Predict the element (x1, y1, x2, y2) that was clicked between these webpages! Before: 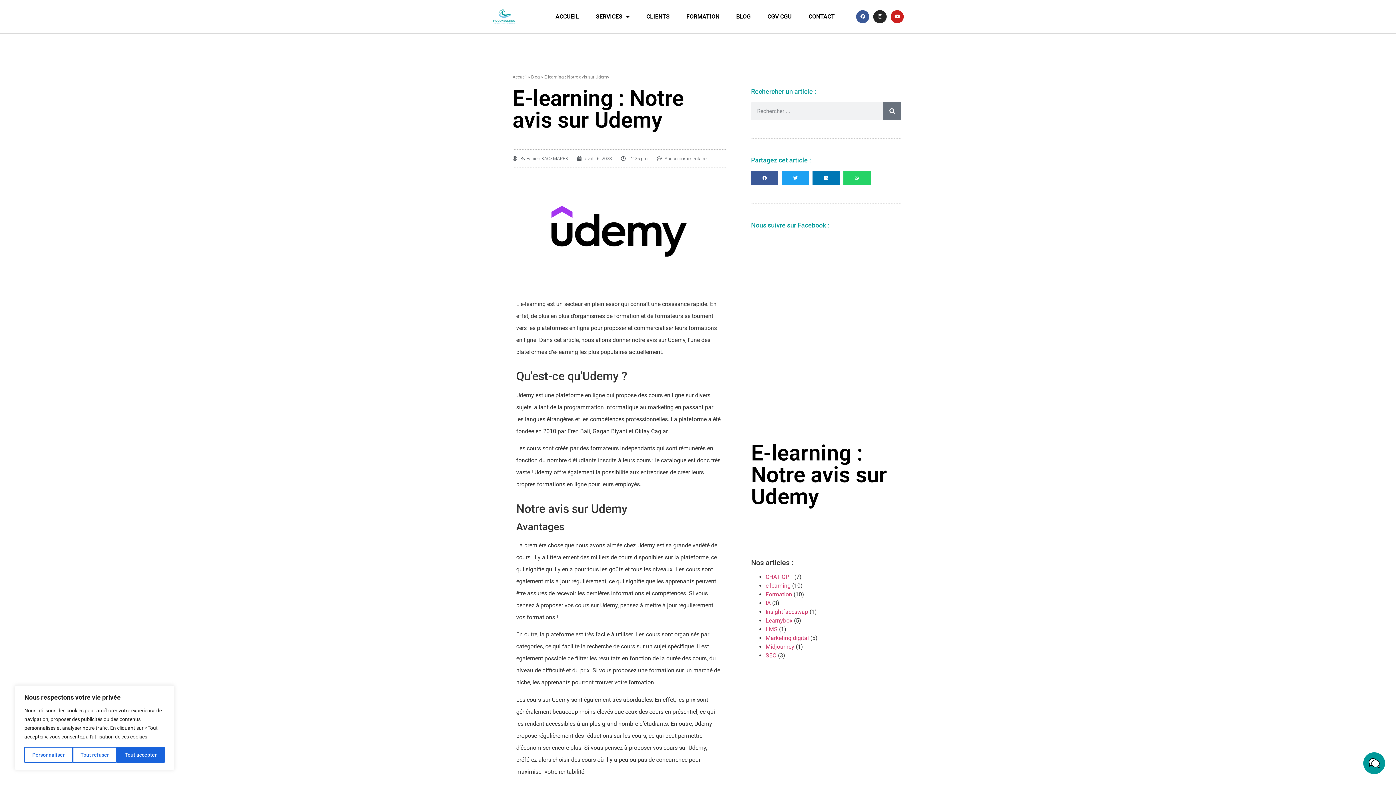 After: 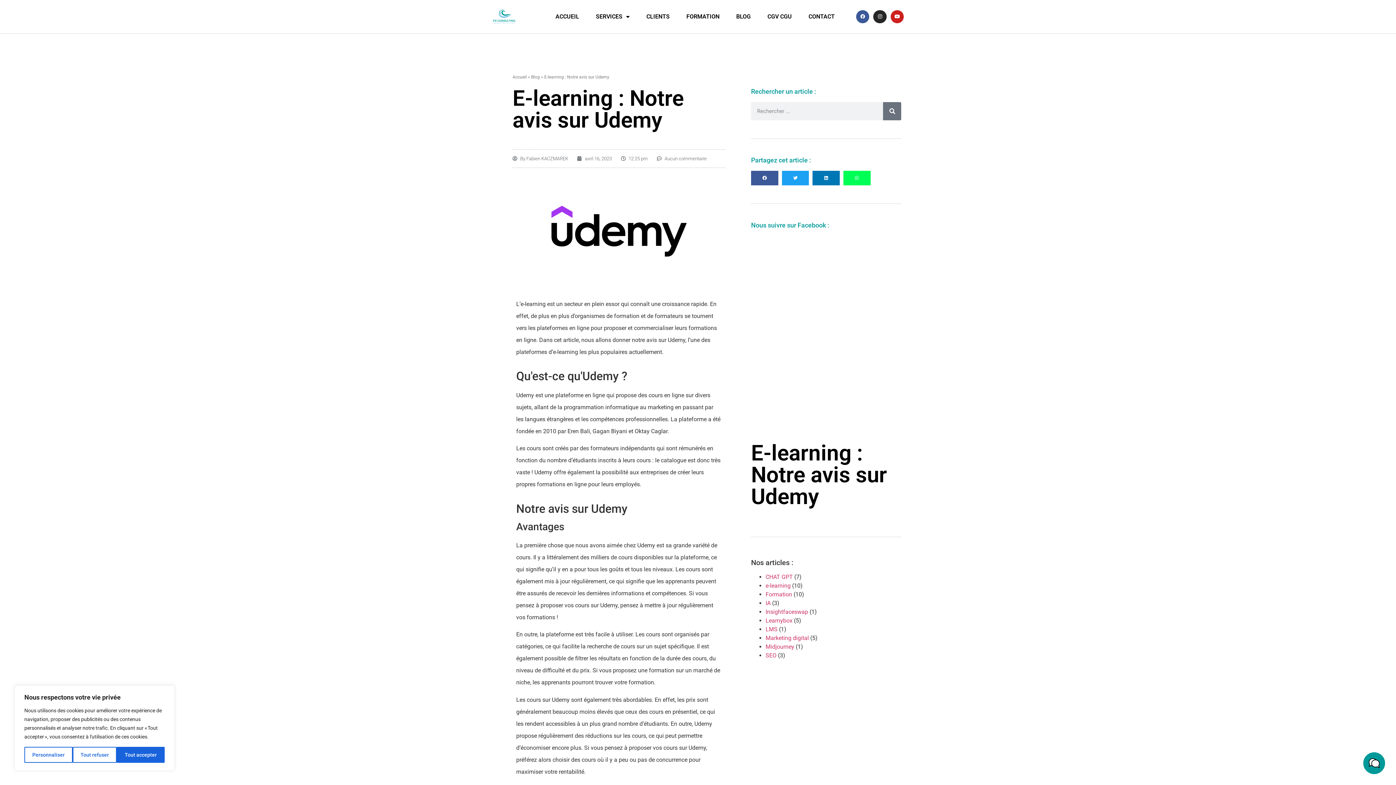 Action: label: Partager sur whatsapp bbox: (843, 170, 870, 185)